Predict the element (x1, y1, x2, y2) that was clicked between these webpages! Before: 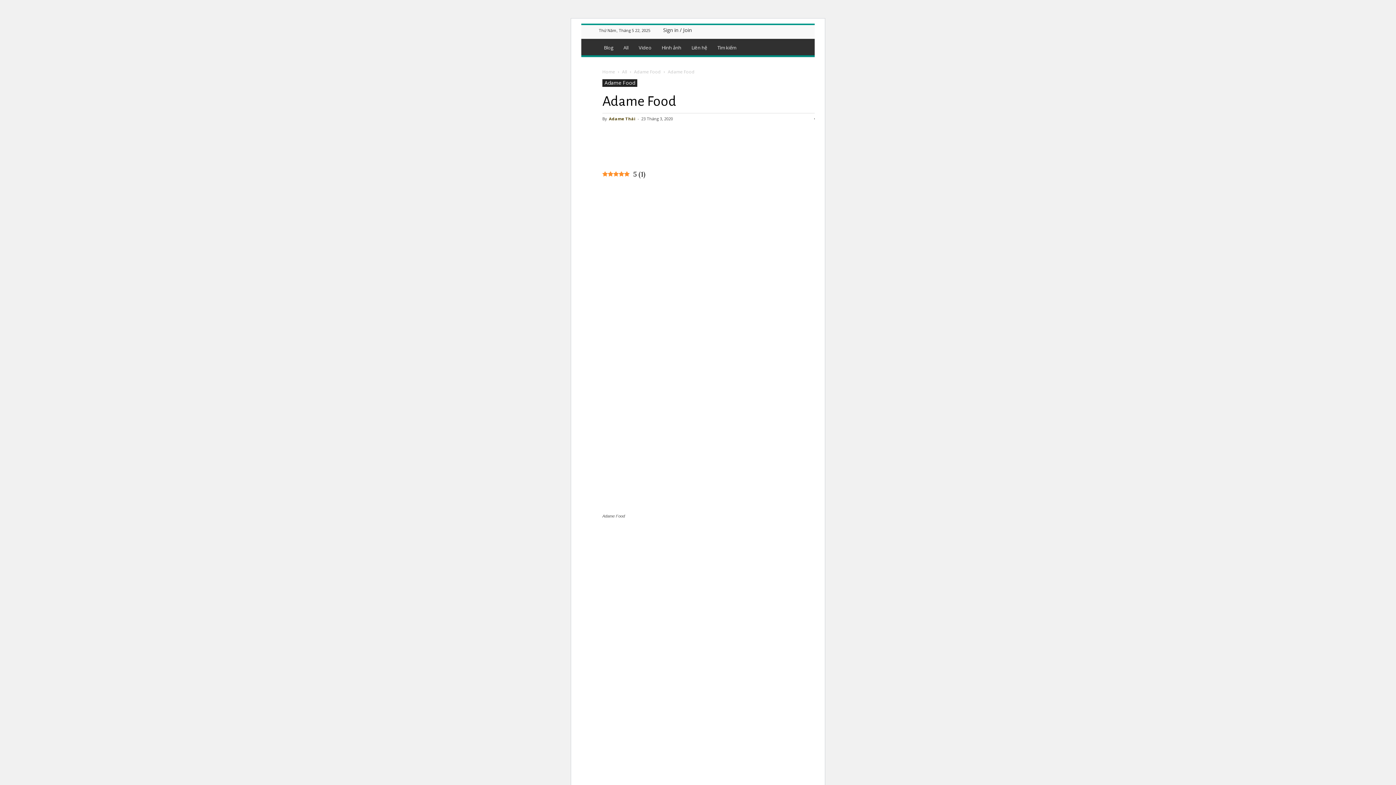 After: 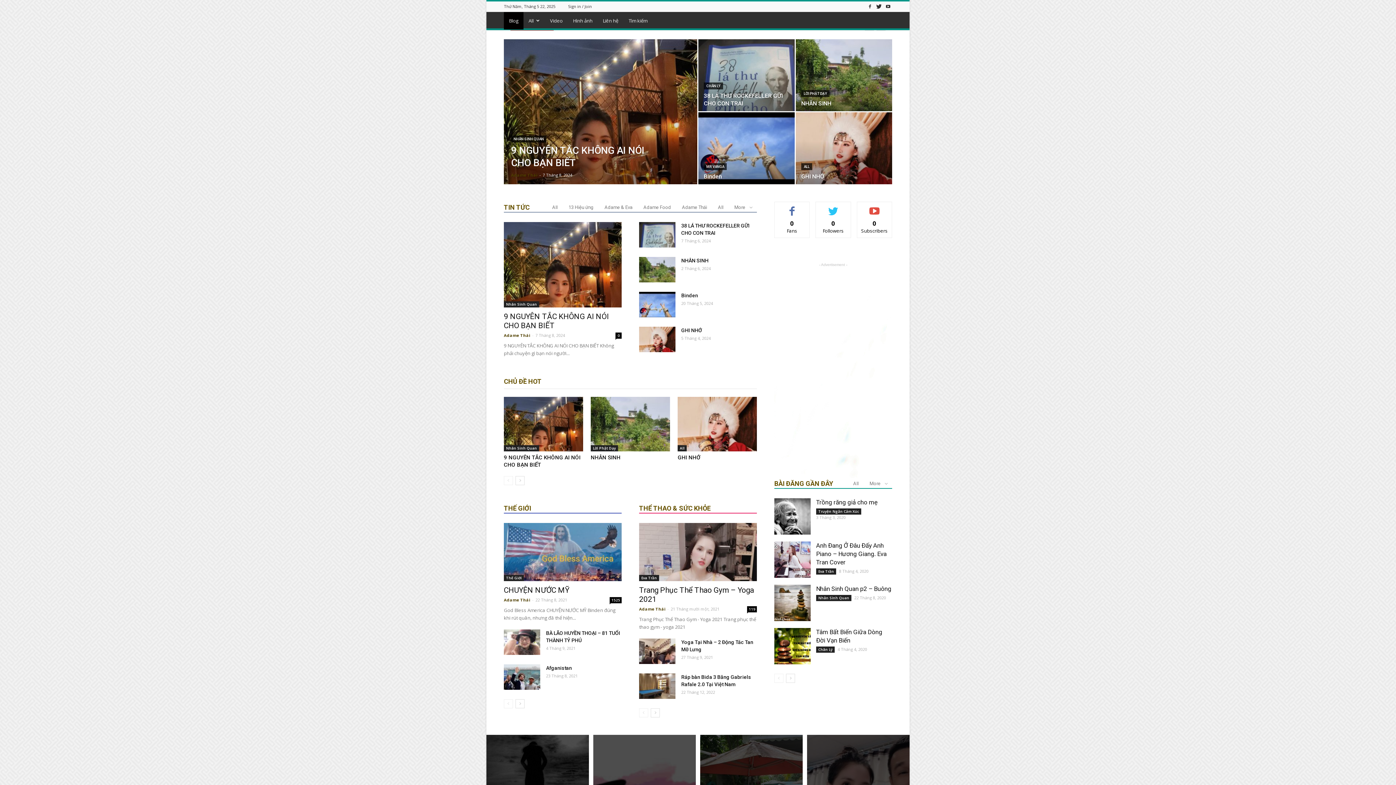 Action: bbox: (602, 68, 615, 74) label: Home